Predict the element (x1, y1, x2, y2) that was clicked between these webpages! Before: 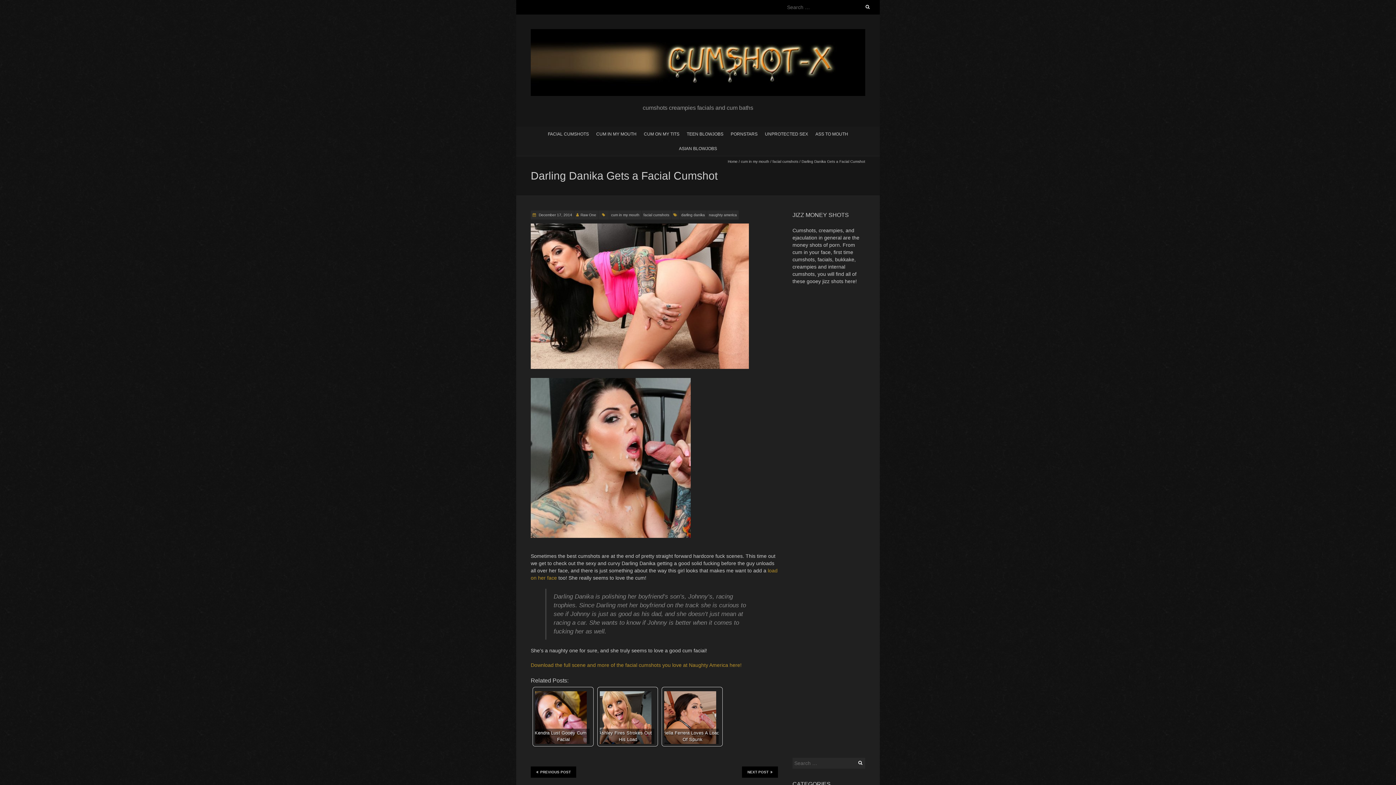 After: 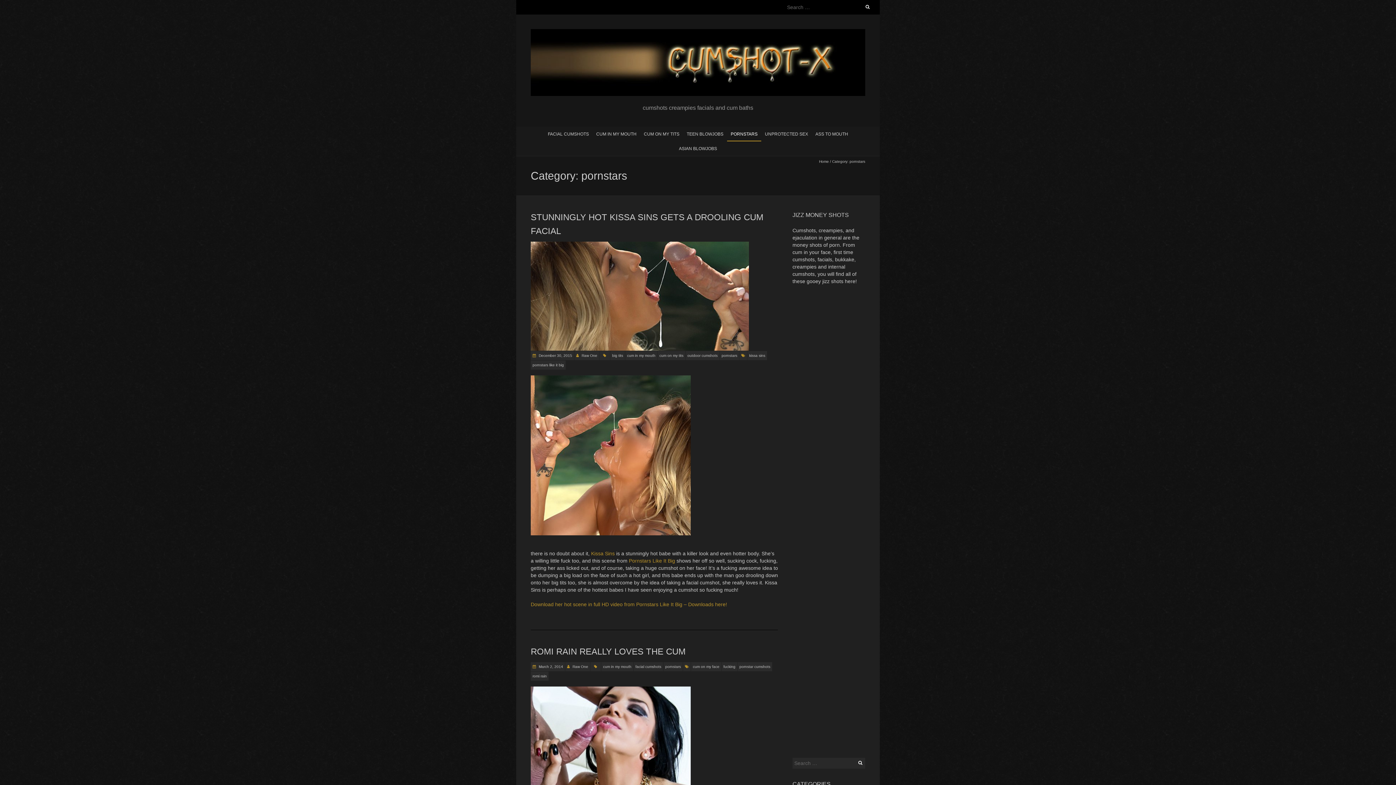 Action: label: PORNSTARS bbox: (727, 126, 761, 140)